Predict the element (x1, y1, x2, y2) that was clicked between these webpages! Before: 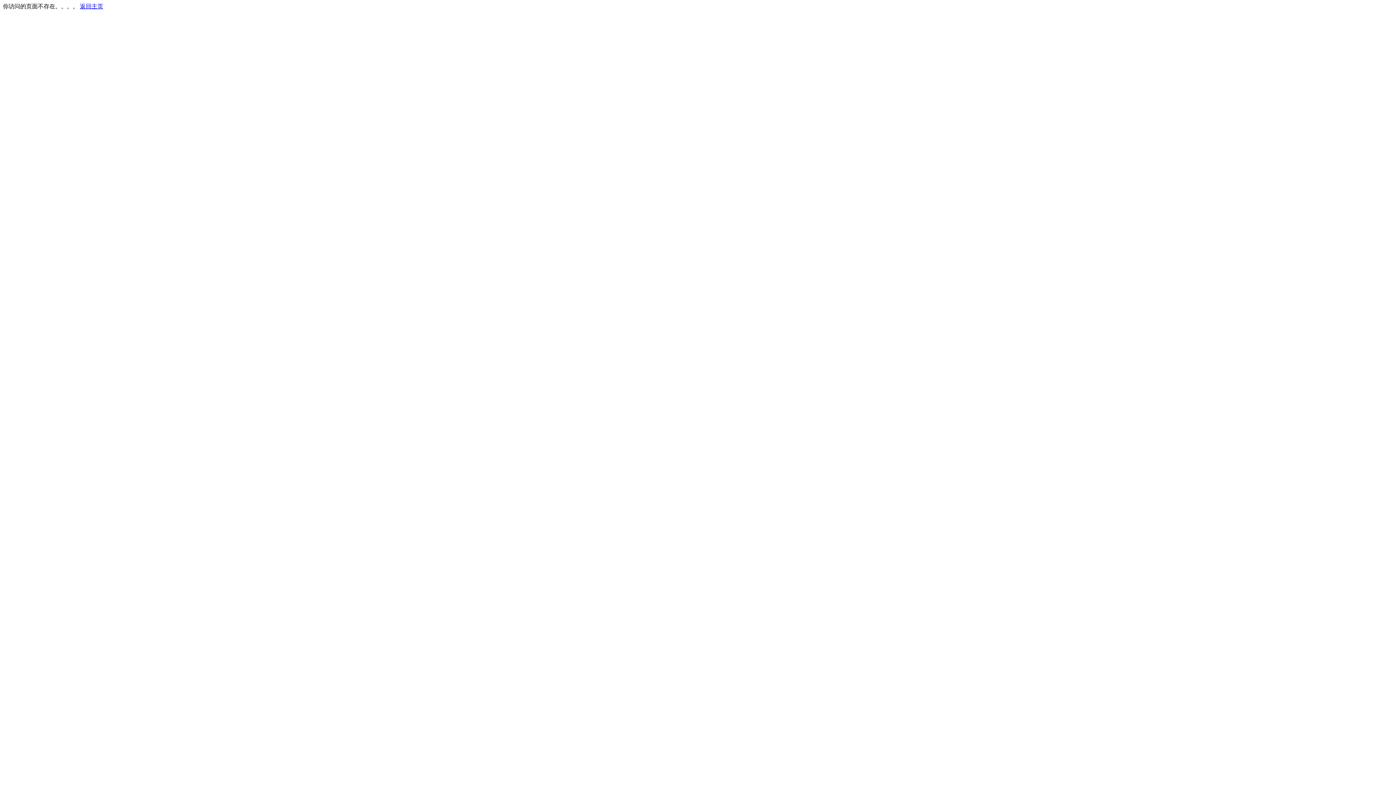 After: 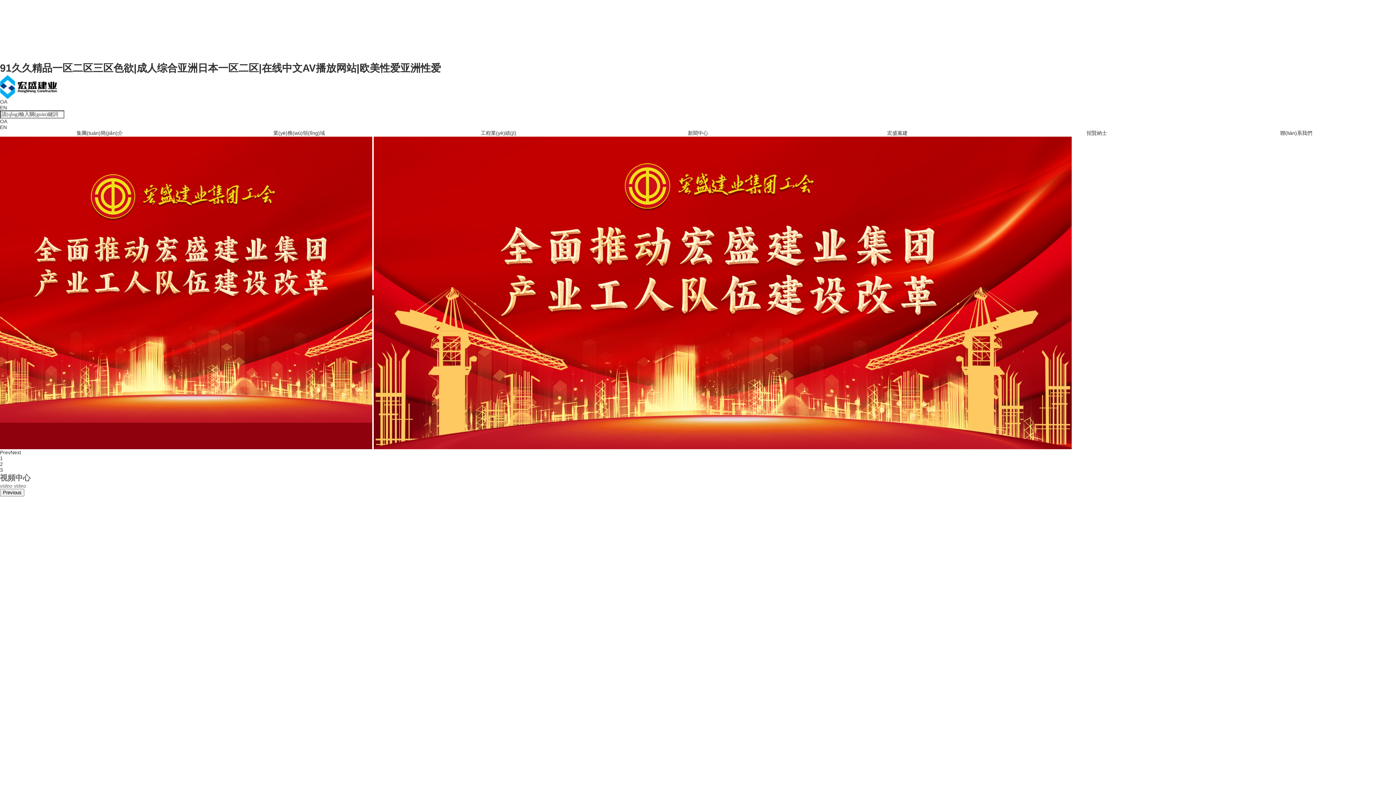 Action: label: 返回主页 bbox: (80, 3, 103, 9)